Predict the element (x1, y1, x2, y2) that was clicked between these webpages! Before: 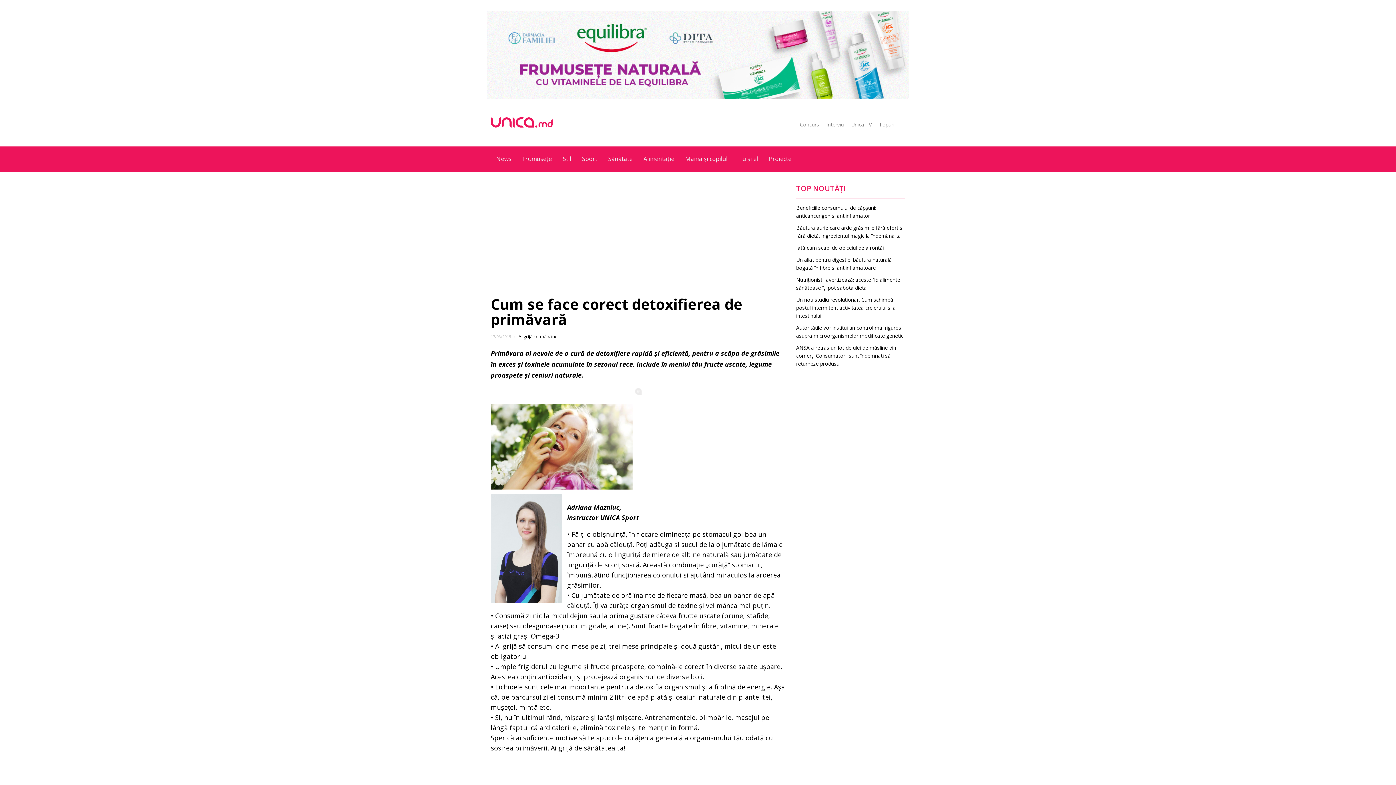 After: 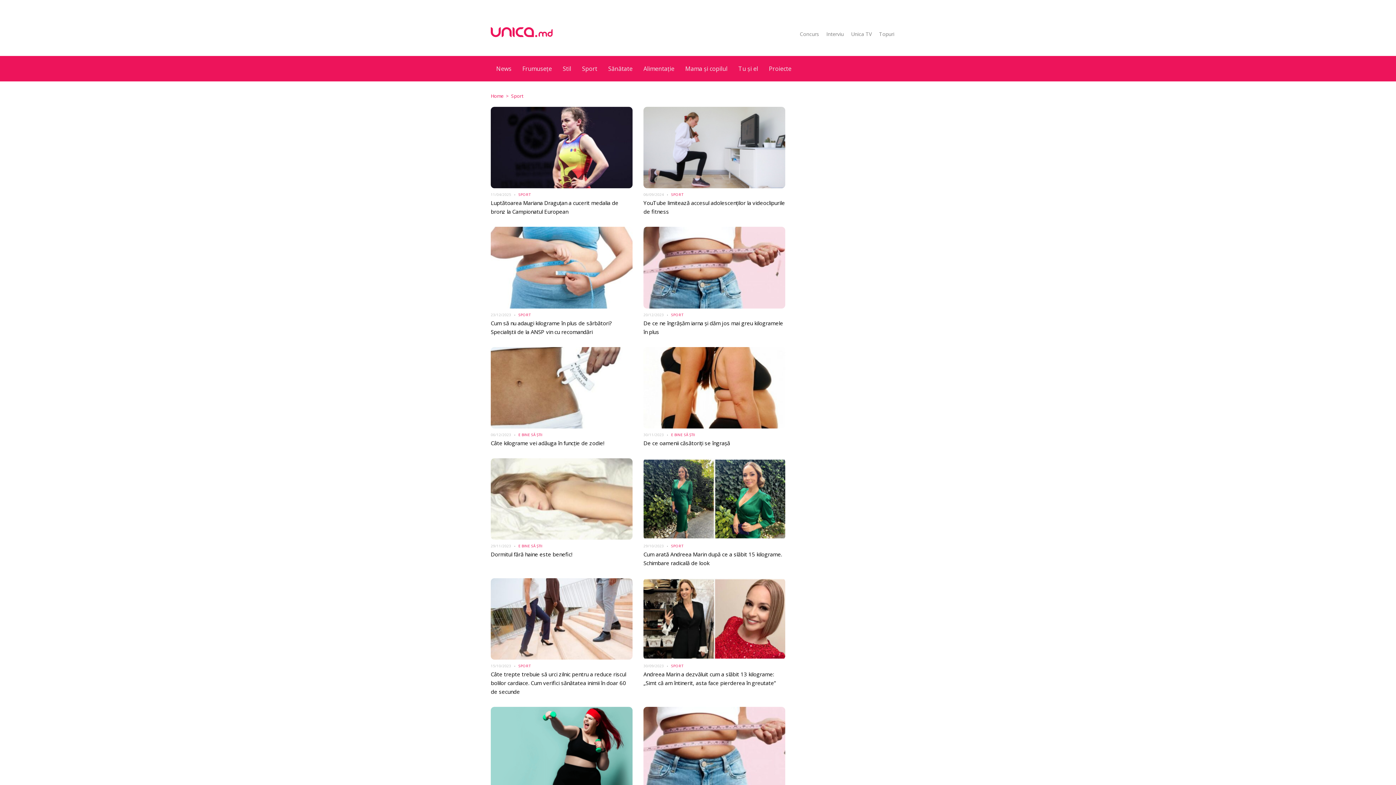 Action: label: Sport bbox: (576, 146, 602, 171)